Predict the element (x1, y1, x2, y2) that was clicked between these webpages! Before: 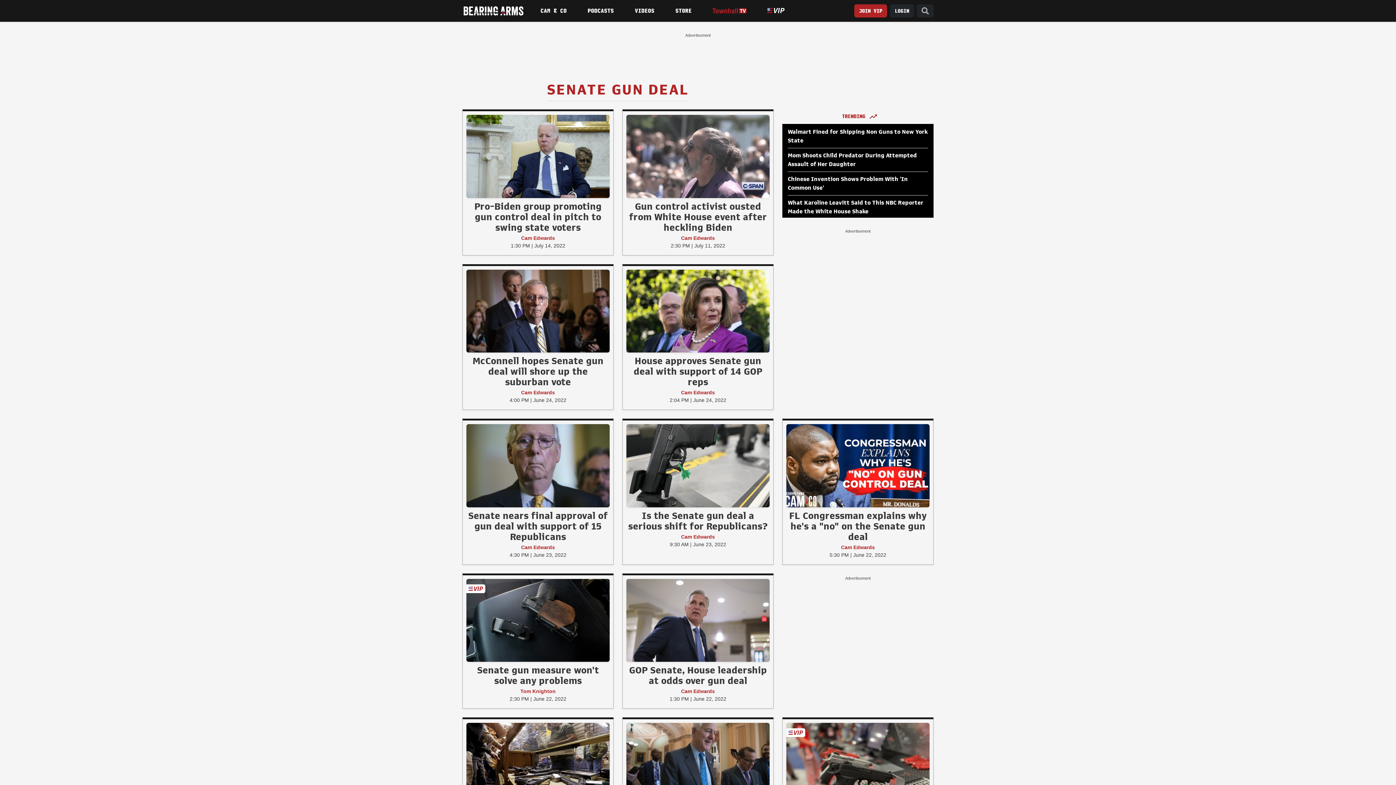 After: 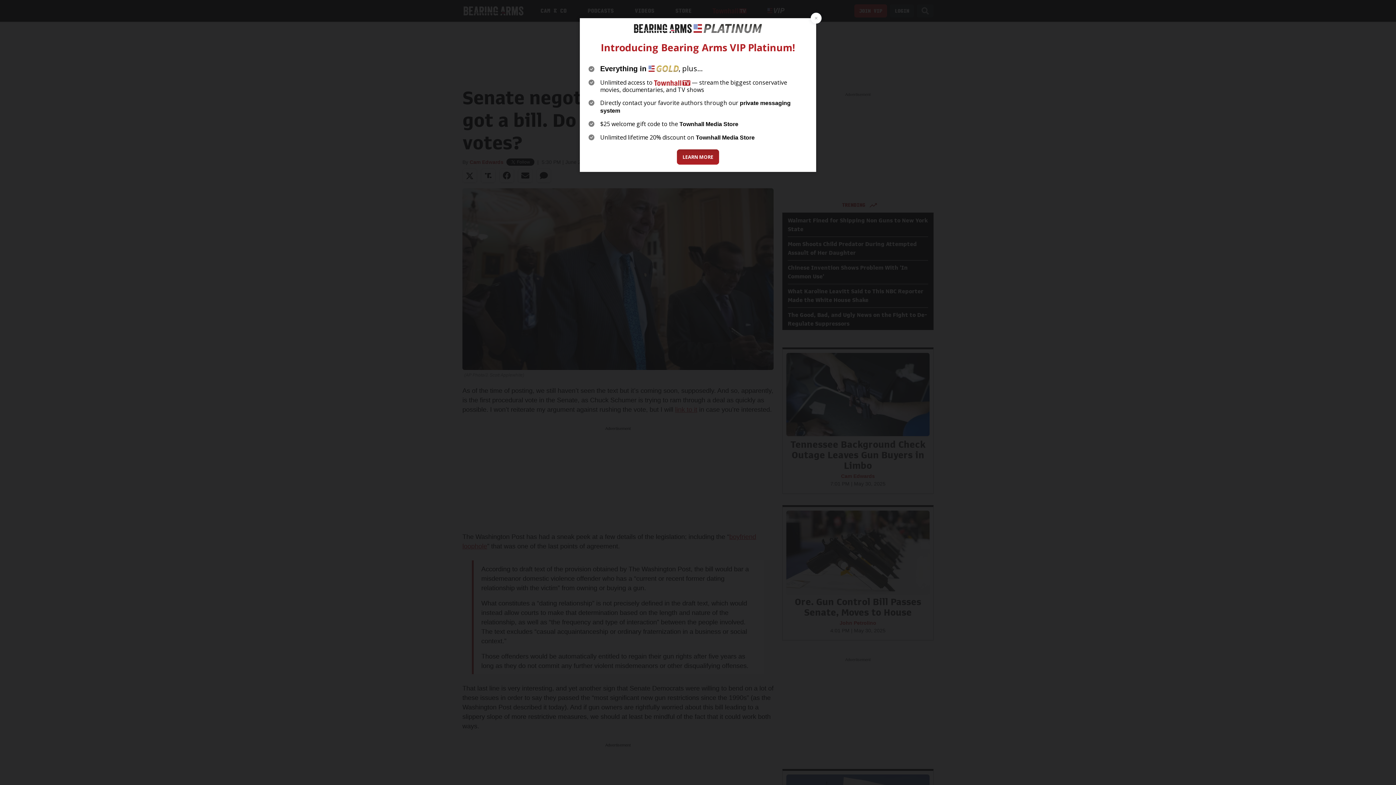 Action: bbox: (626, 761, 769, 767)